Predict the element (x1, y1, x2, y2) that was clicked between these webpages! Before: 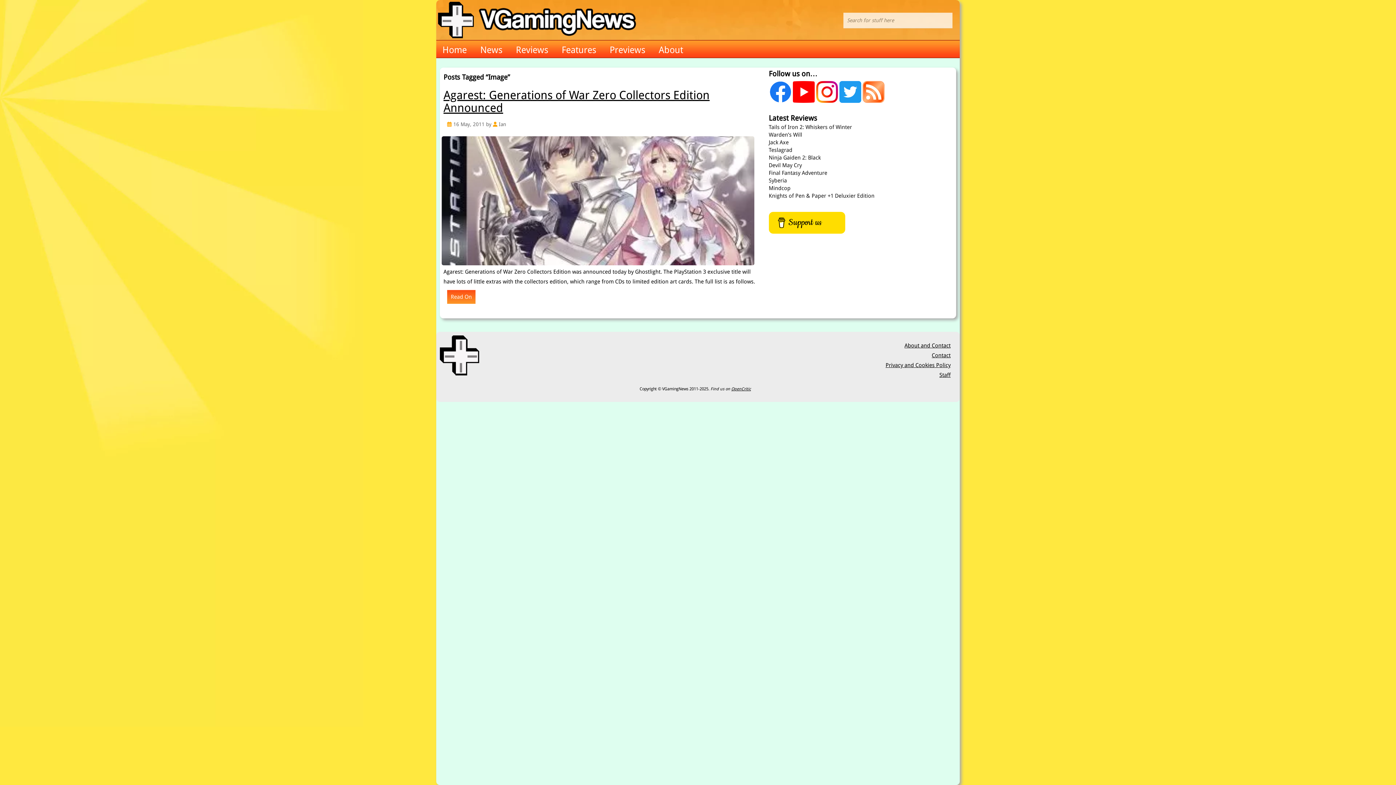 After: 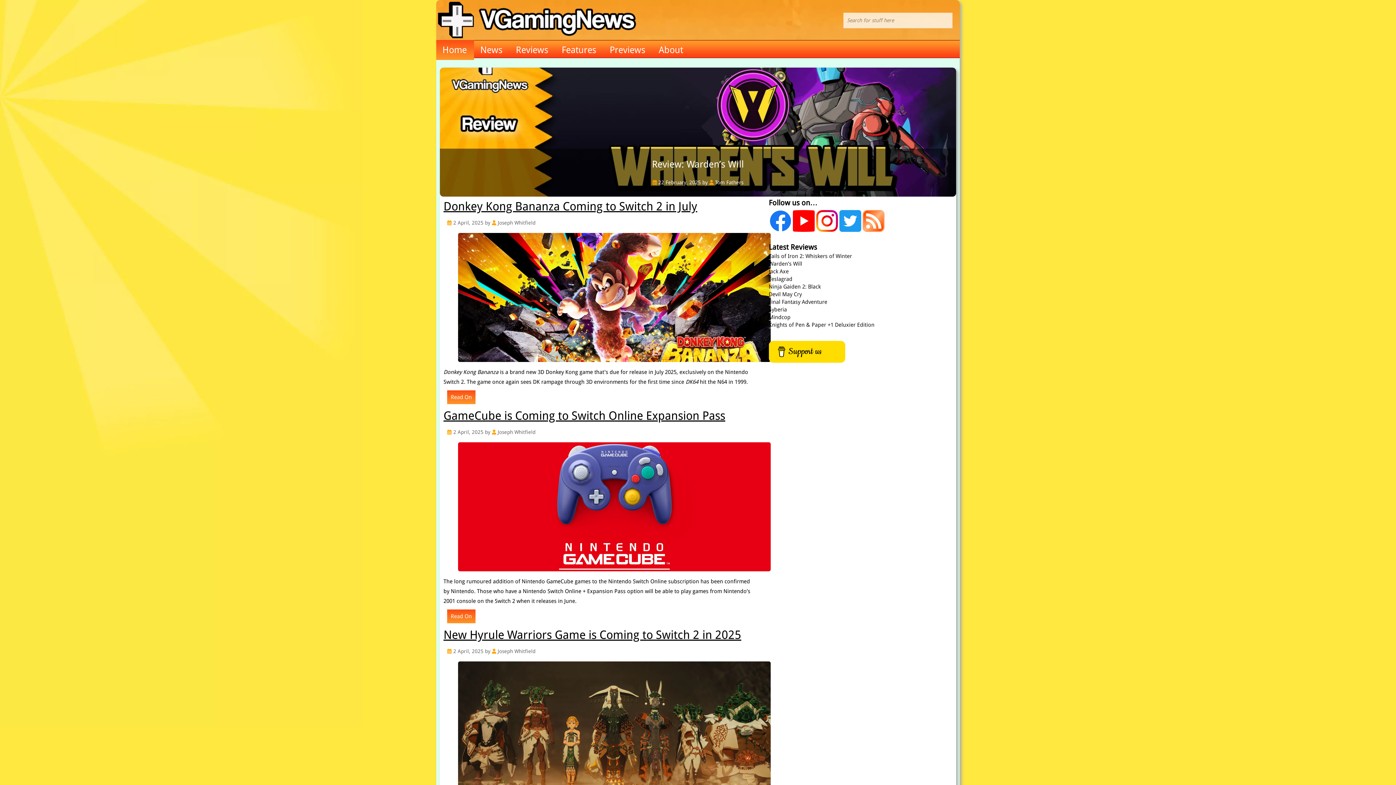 Action: bbox: (438, 33, 474, 39)